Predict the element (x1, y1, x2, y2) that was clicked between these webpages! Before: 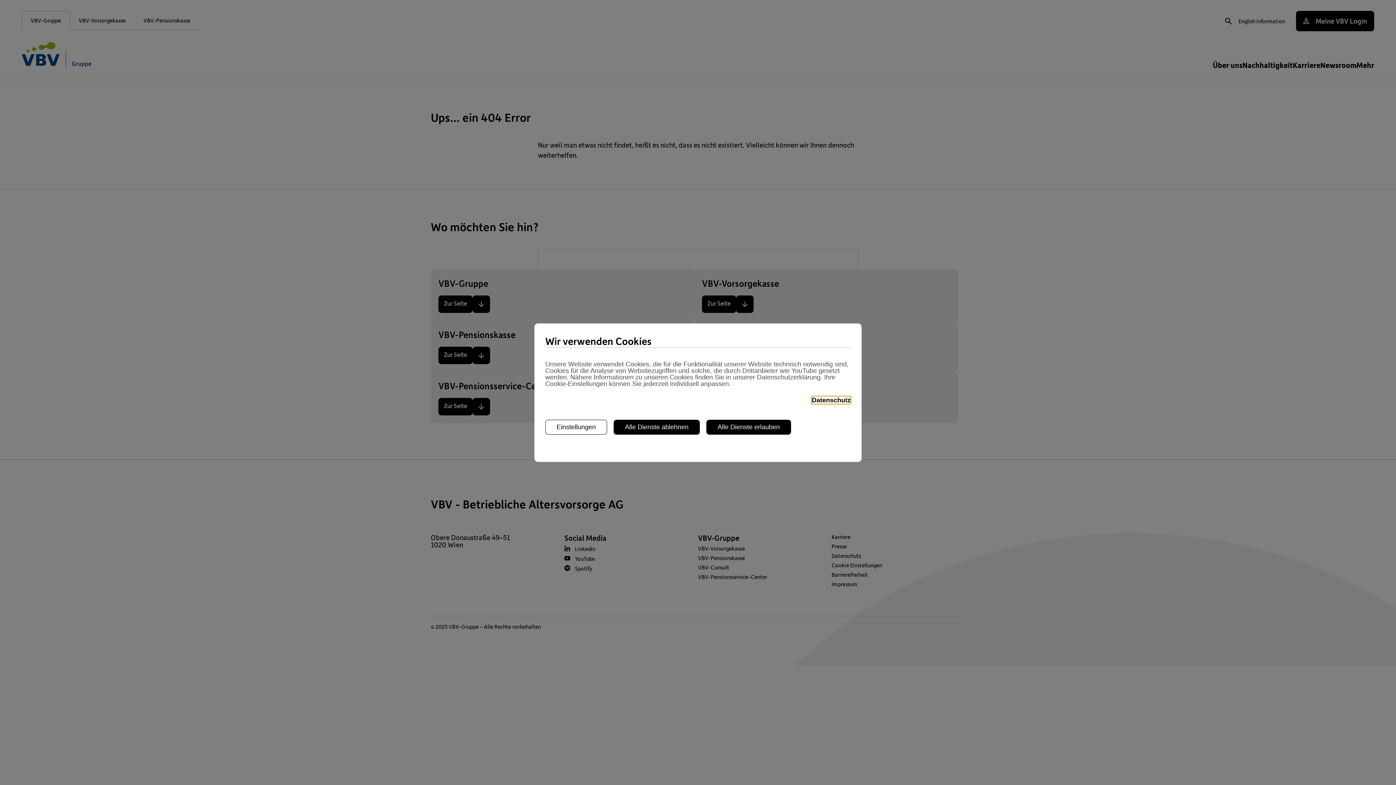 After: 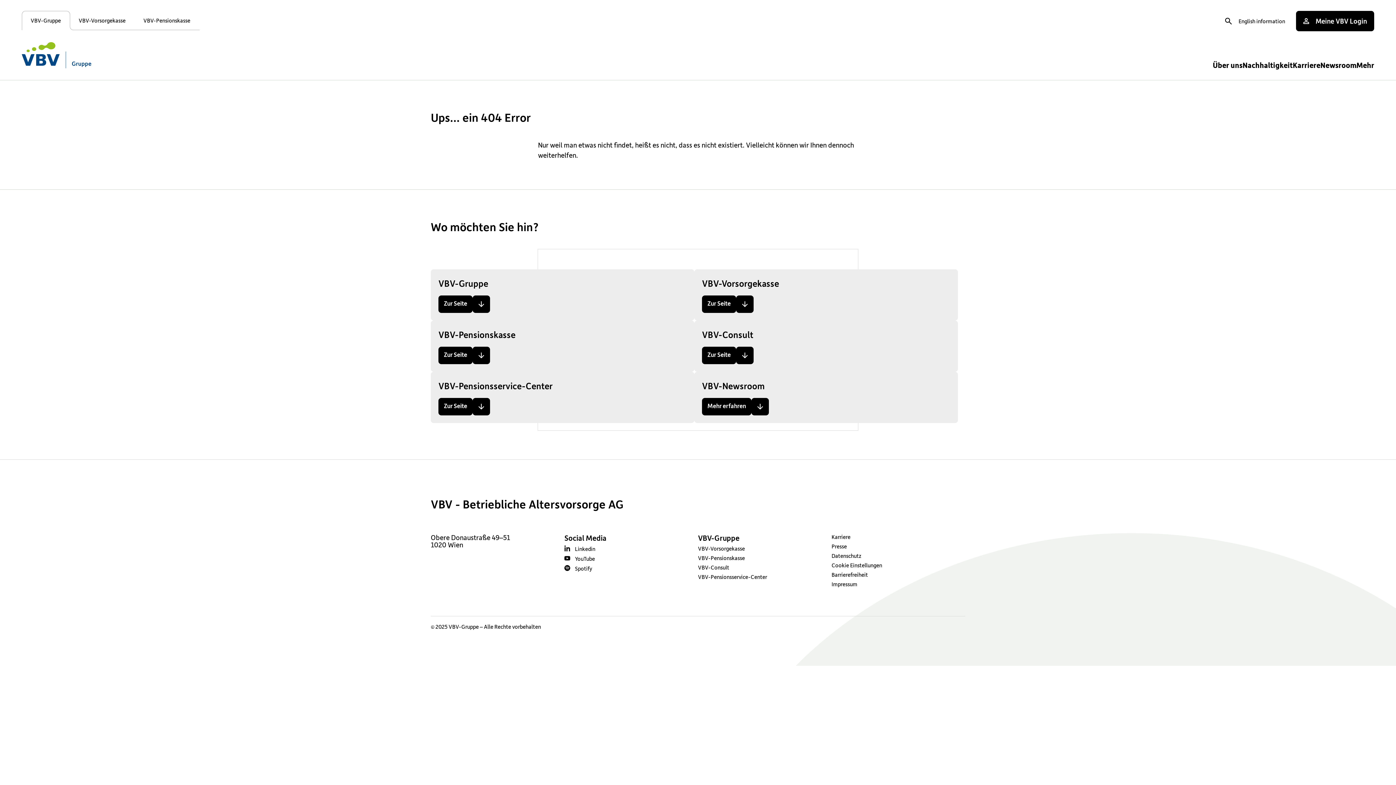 Action: bbox: (613, 419, 700, 434) label: Alle Dienste ablehnen